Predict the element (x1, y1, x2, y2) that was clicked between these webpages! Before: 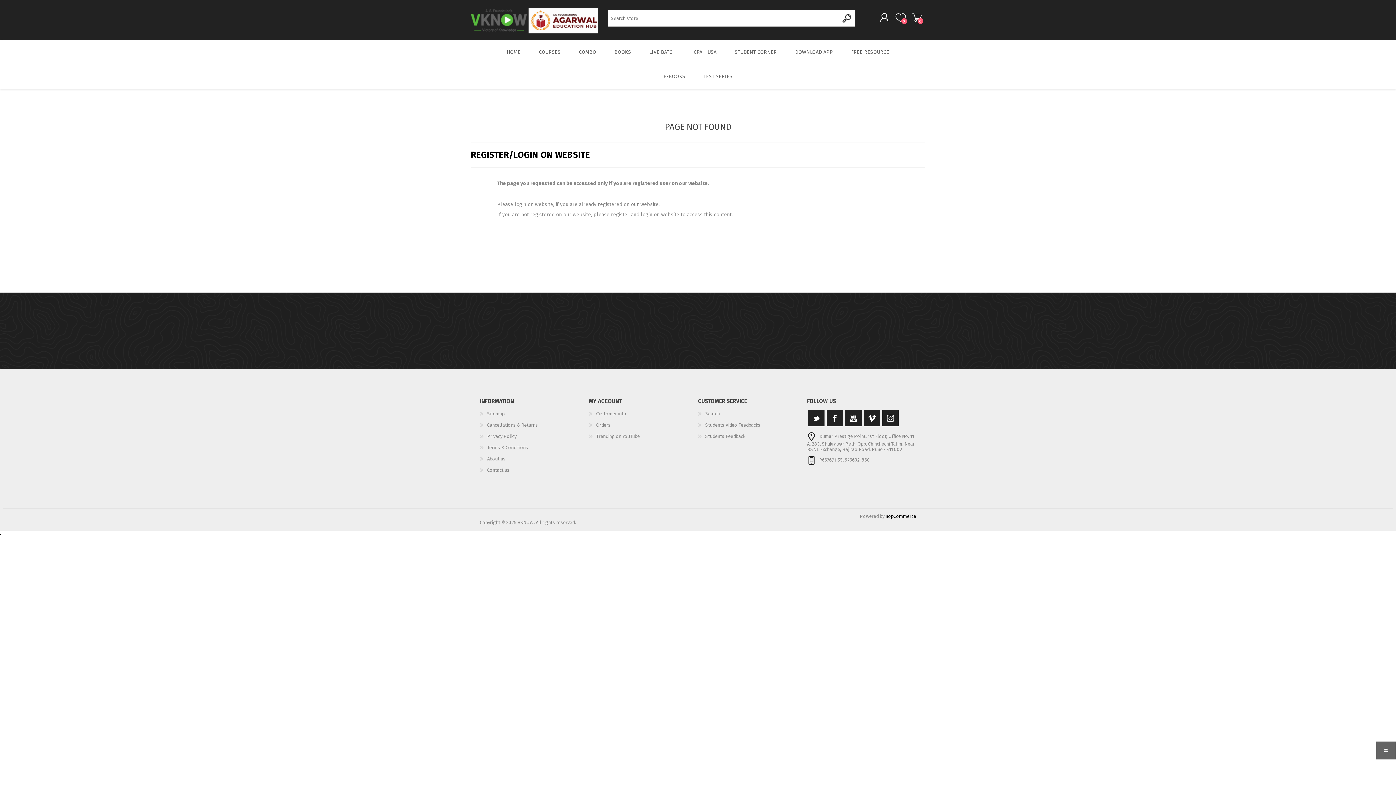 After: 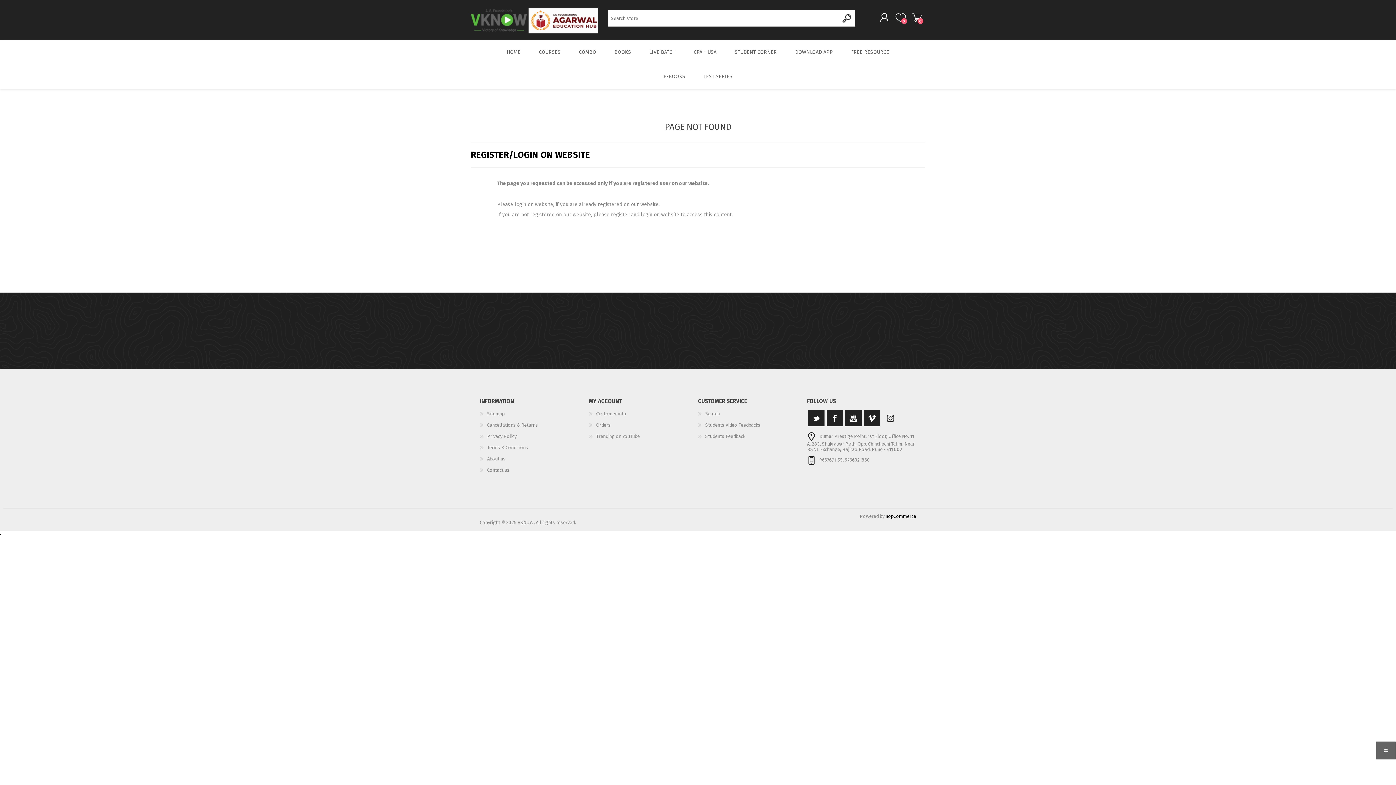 Action: label: Instagram bbox: (882, 410, 898, 426)